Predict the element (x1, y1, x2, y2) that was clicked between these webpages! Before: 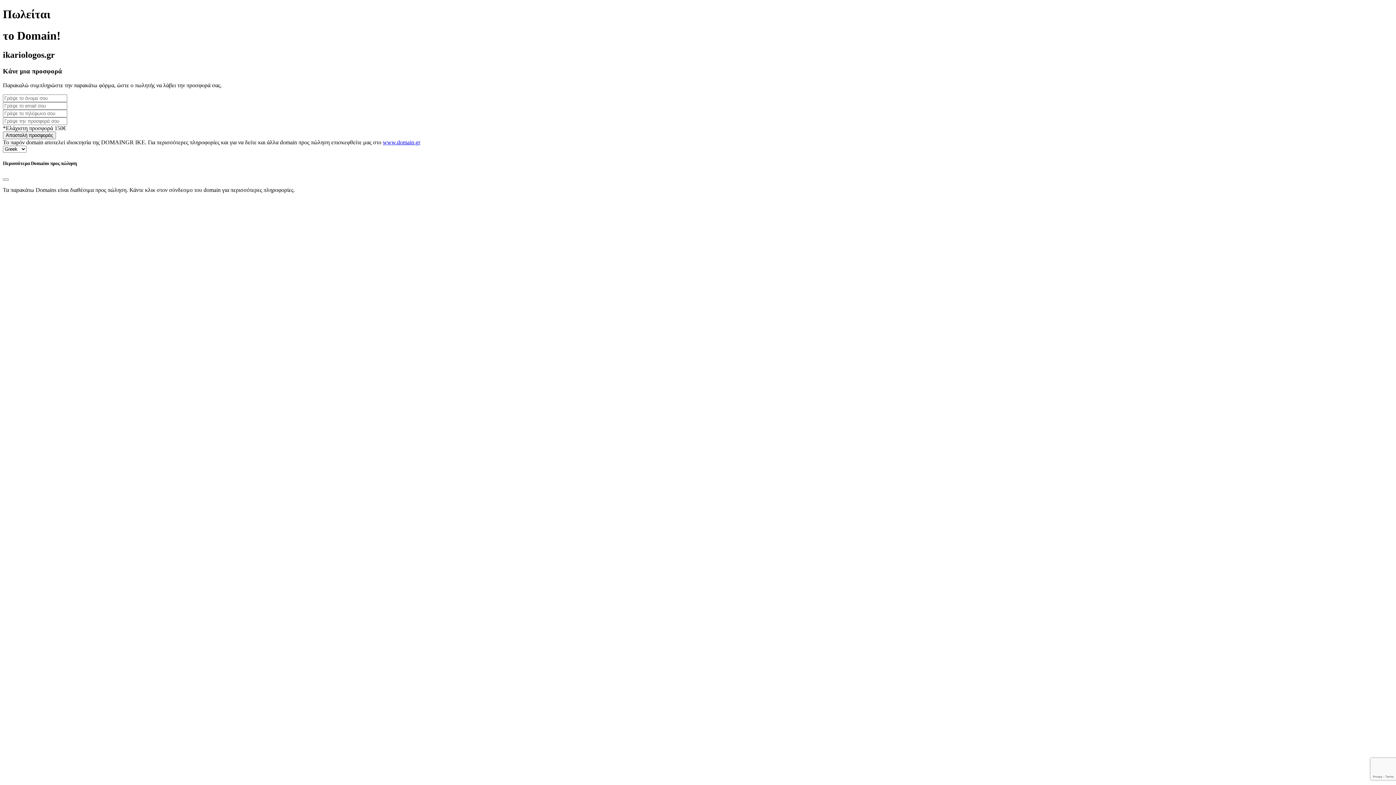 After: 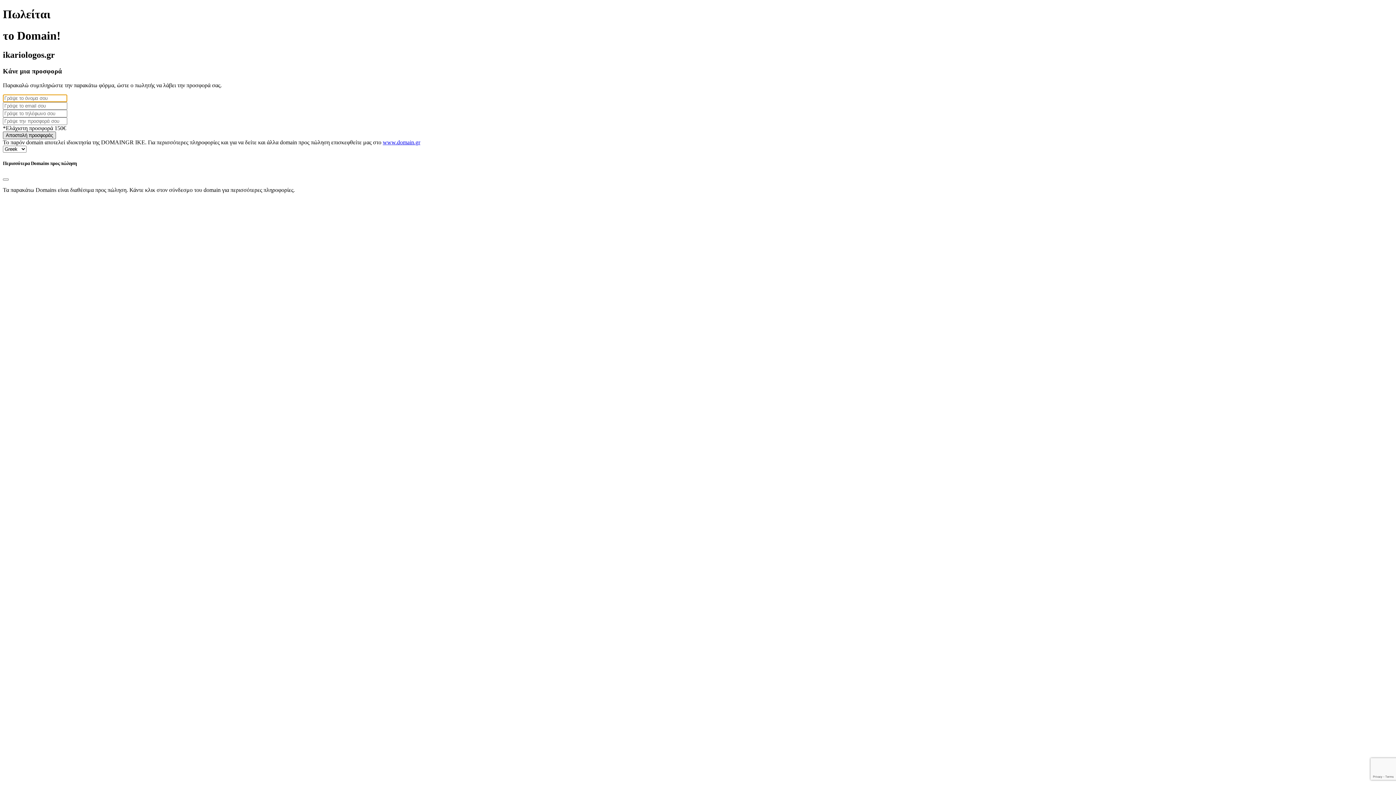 Action: label: Αποστολή προσφοράς bbox: (2, 131, 56, 139)